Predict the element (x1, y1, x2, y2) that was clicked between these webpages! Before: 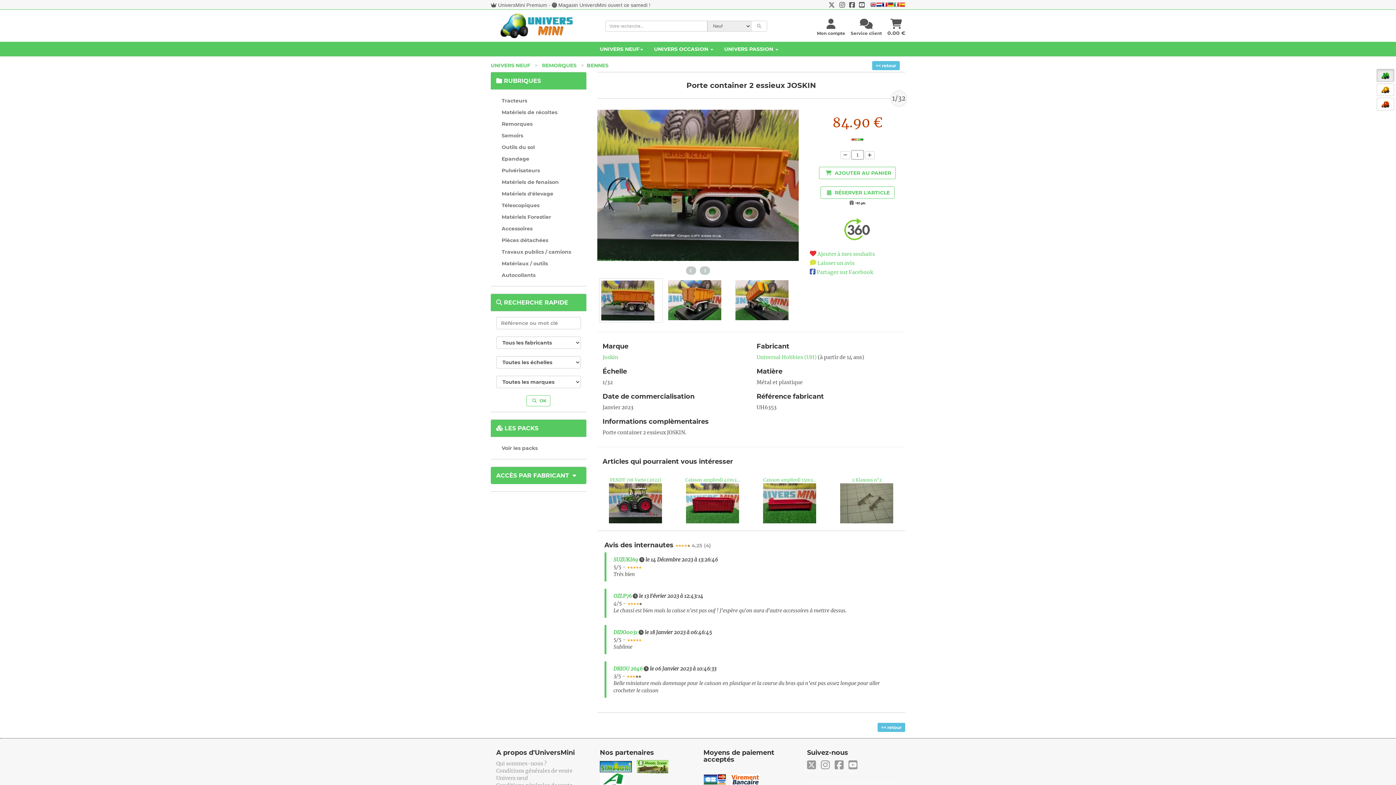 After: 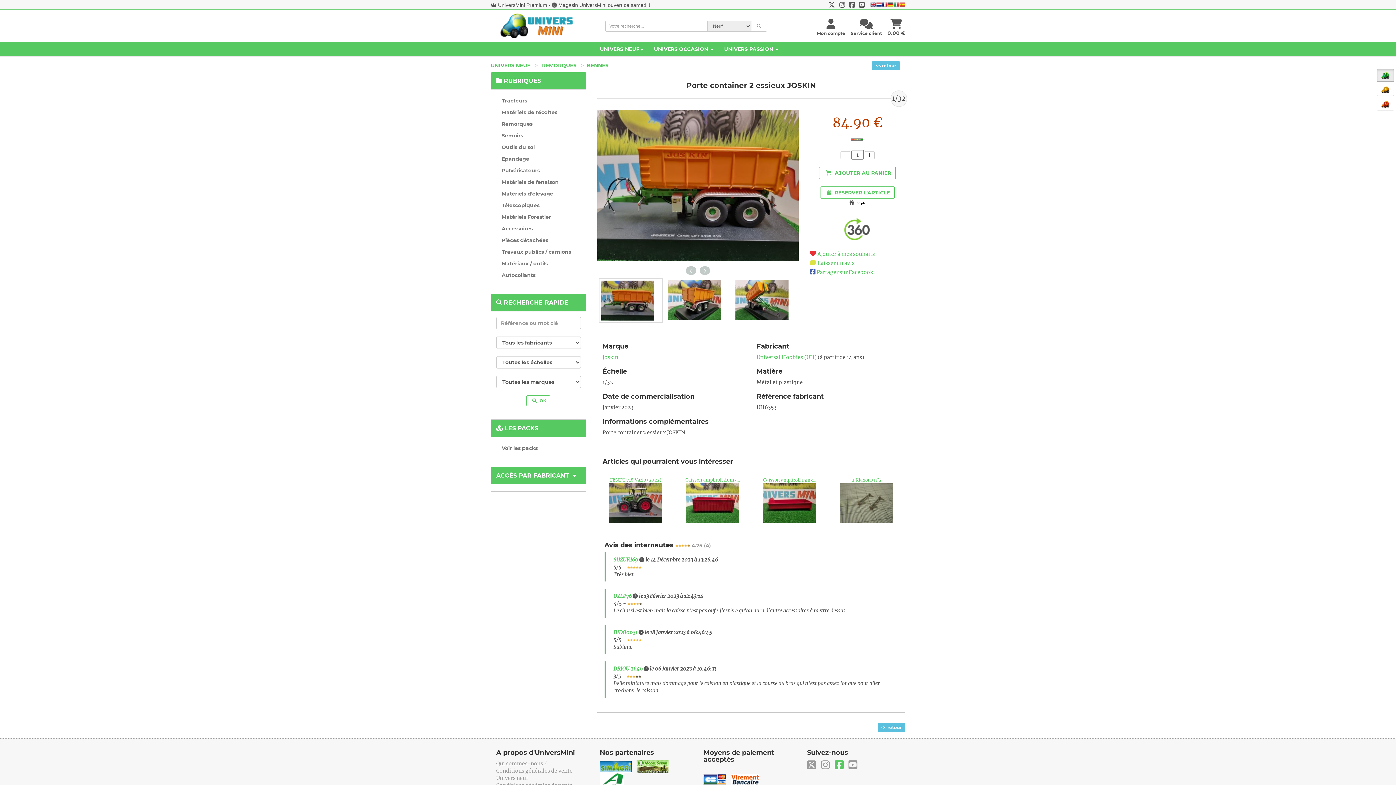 Action: bbox: (834, 764, 844, 770)